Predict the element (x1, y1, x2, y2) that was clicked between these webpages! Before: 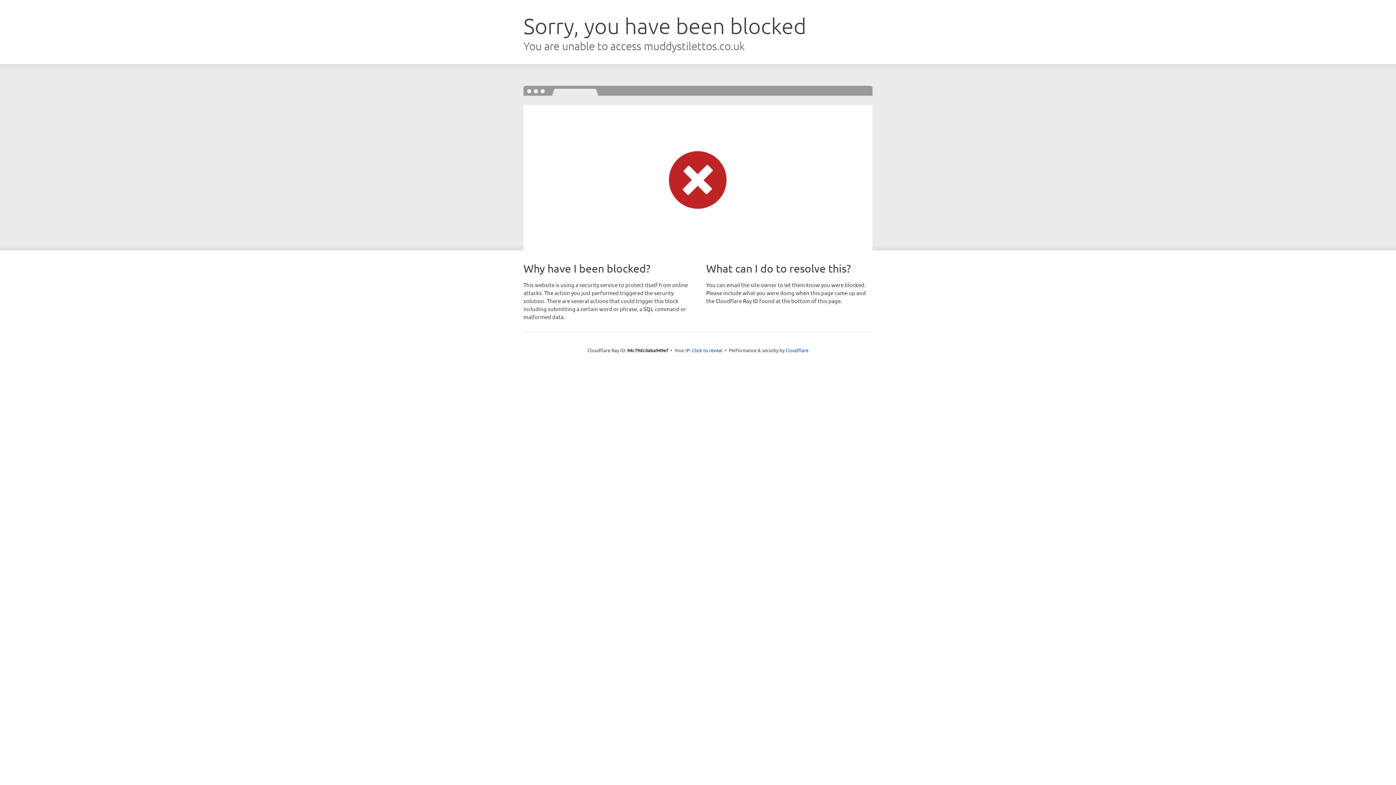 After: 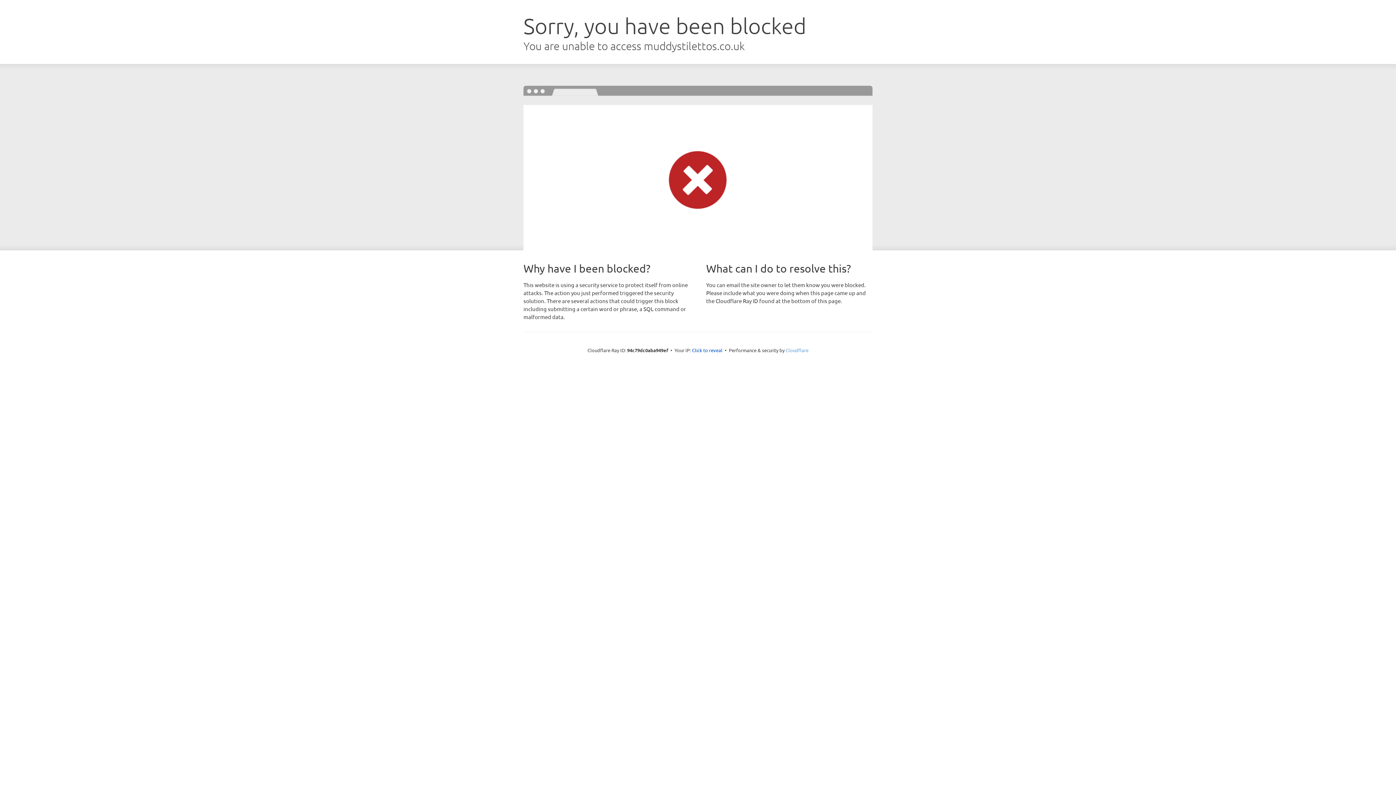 Action: label: Cloudflare bbox: (785, 347, 808, 353)